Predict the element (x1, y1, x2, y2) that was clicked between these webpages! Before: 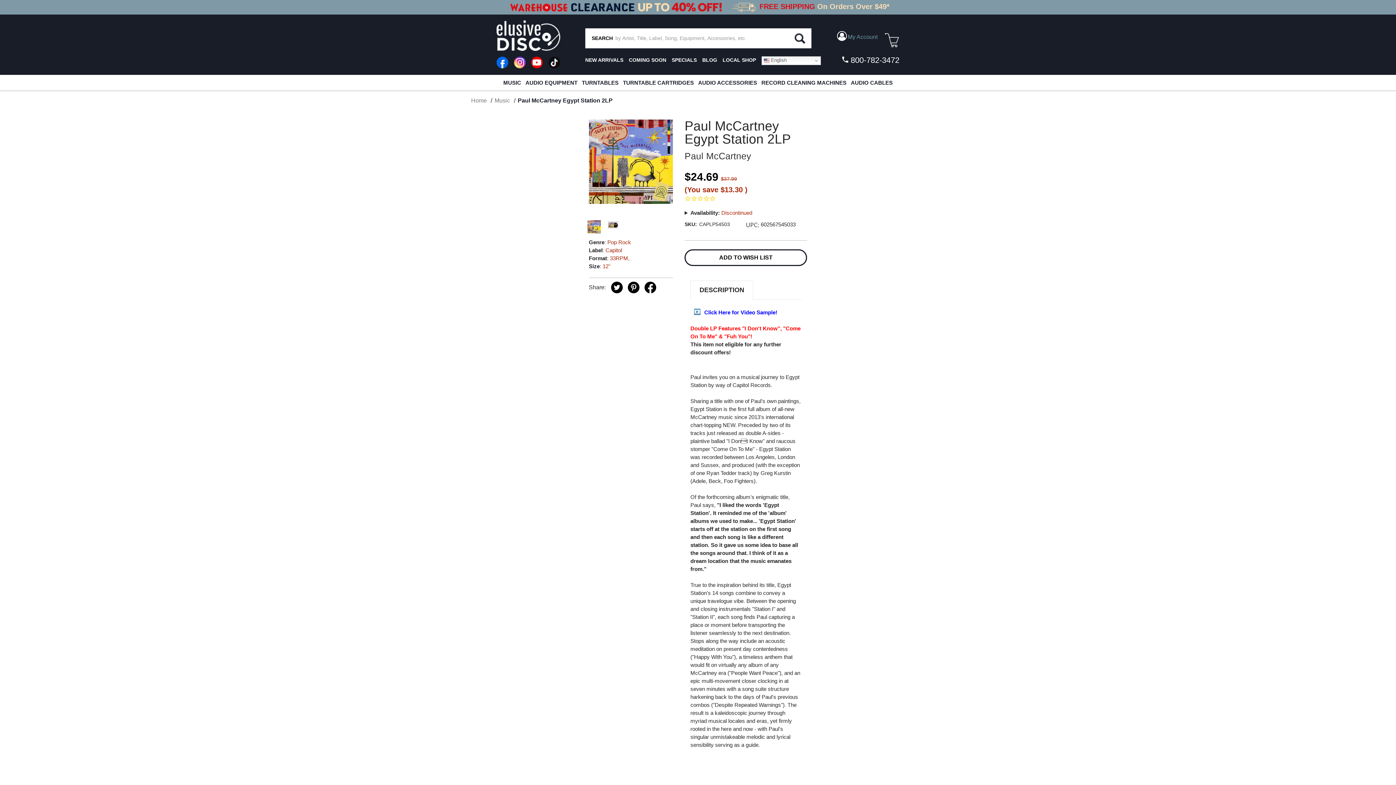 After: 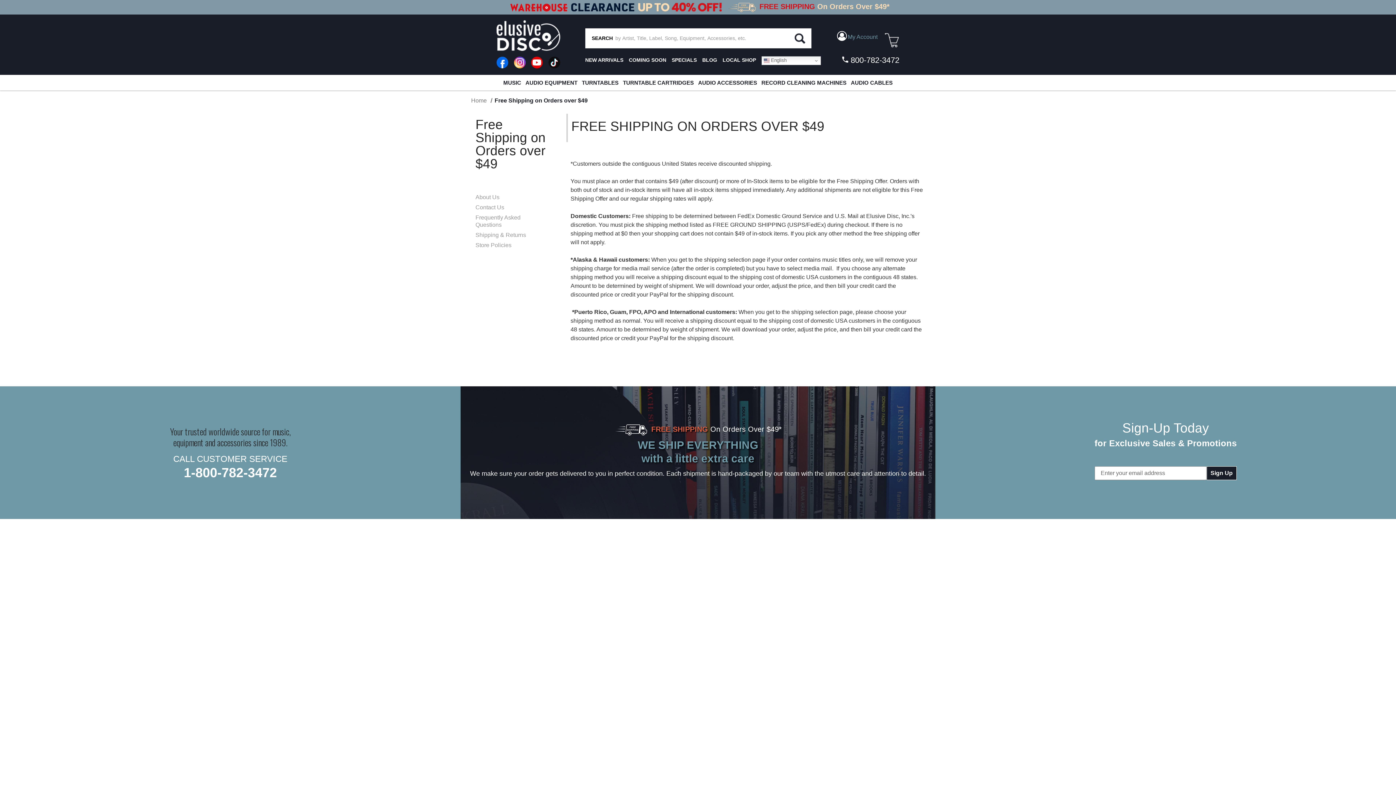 Action: bbox: (728, 3, 889, 10) label:  FREE SHIPPING On Orders Over $49*